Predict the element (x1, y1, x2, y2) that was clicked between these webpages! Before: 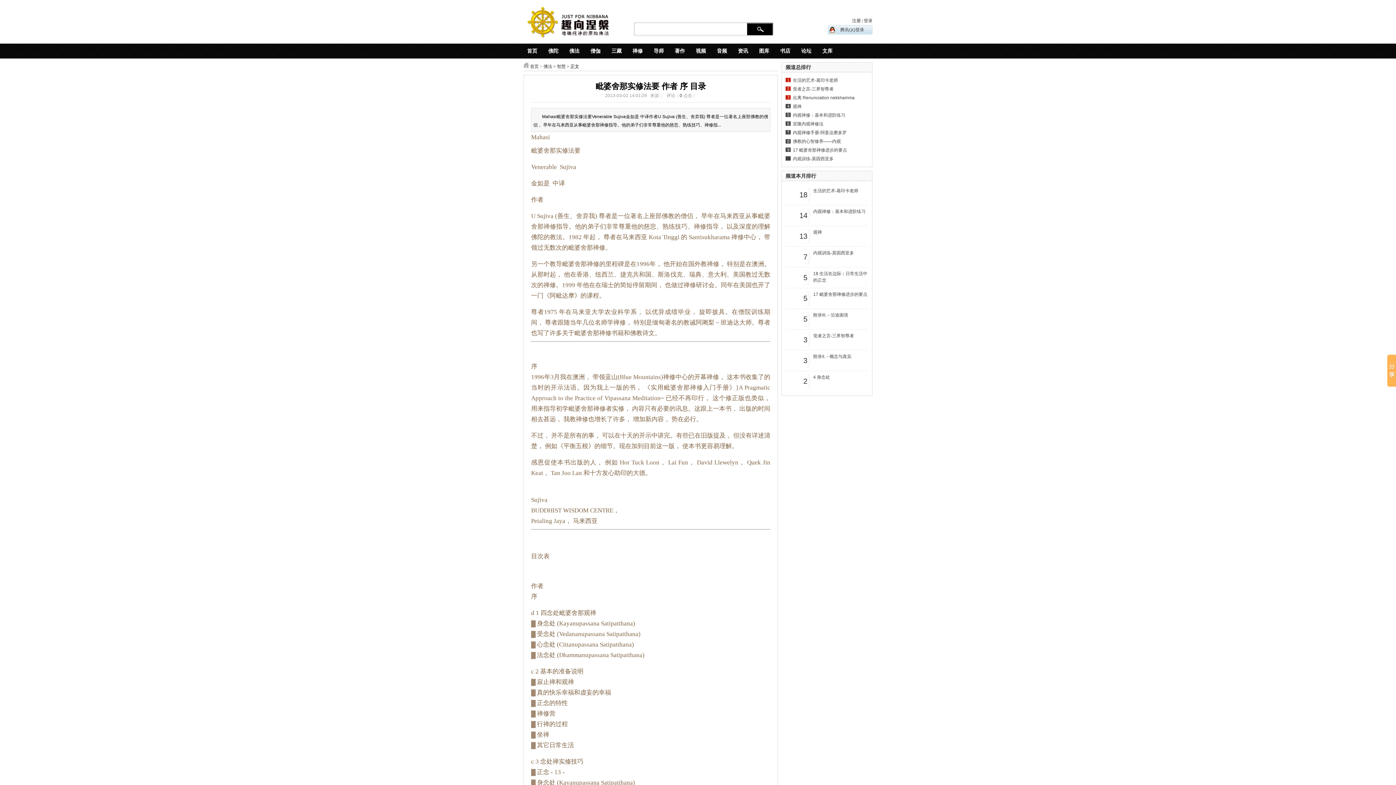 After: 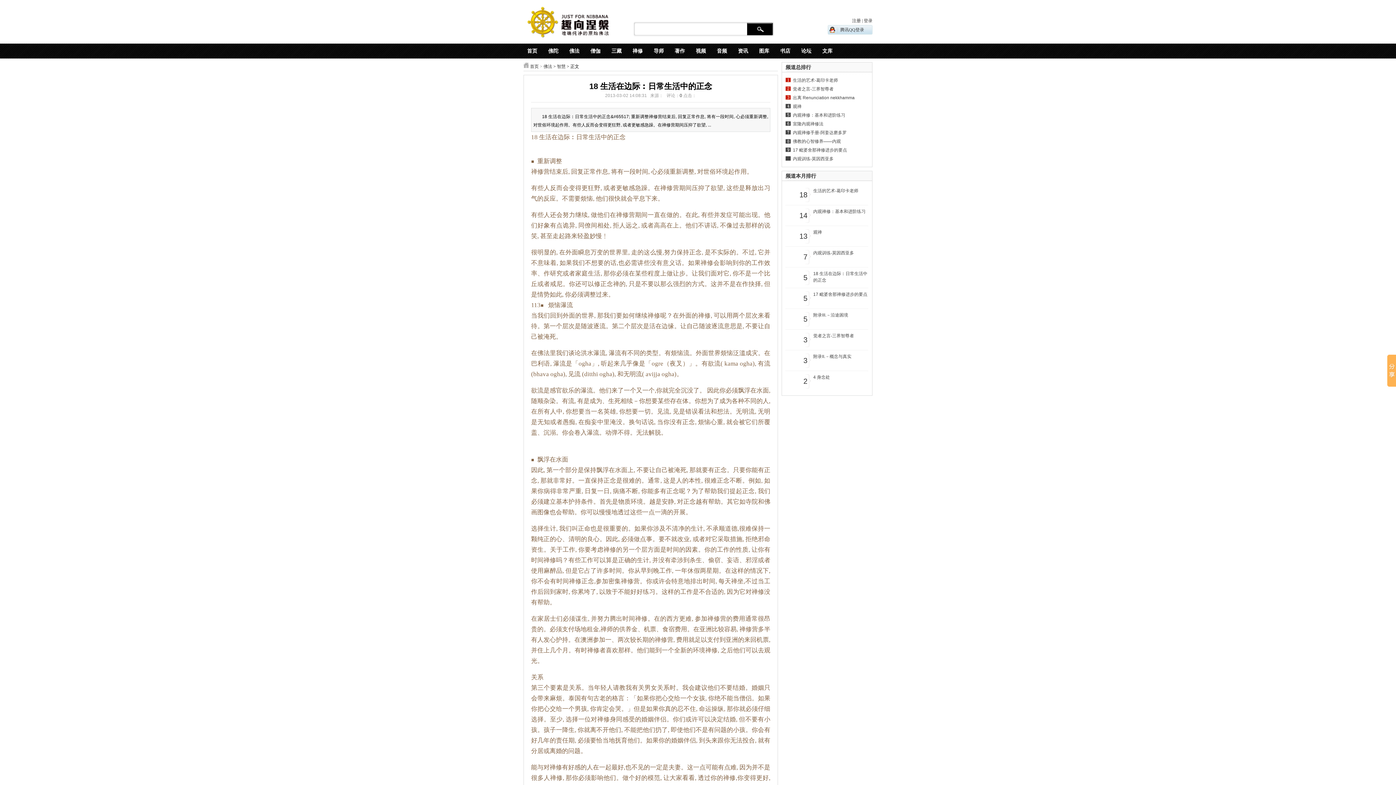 Action: bbox: (813, 267, 868, 283) label: 18 生活在边际︰日常生活中的正念